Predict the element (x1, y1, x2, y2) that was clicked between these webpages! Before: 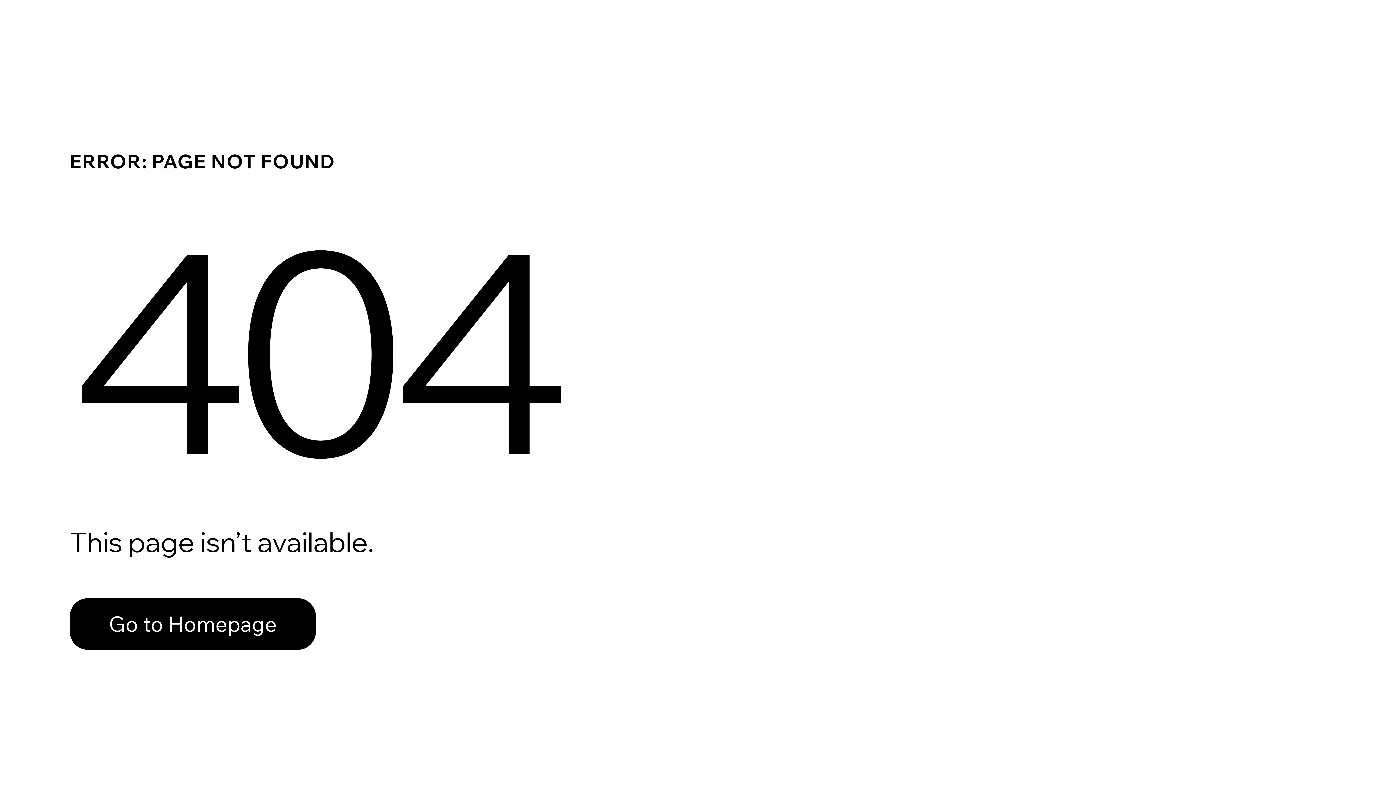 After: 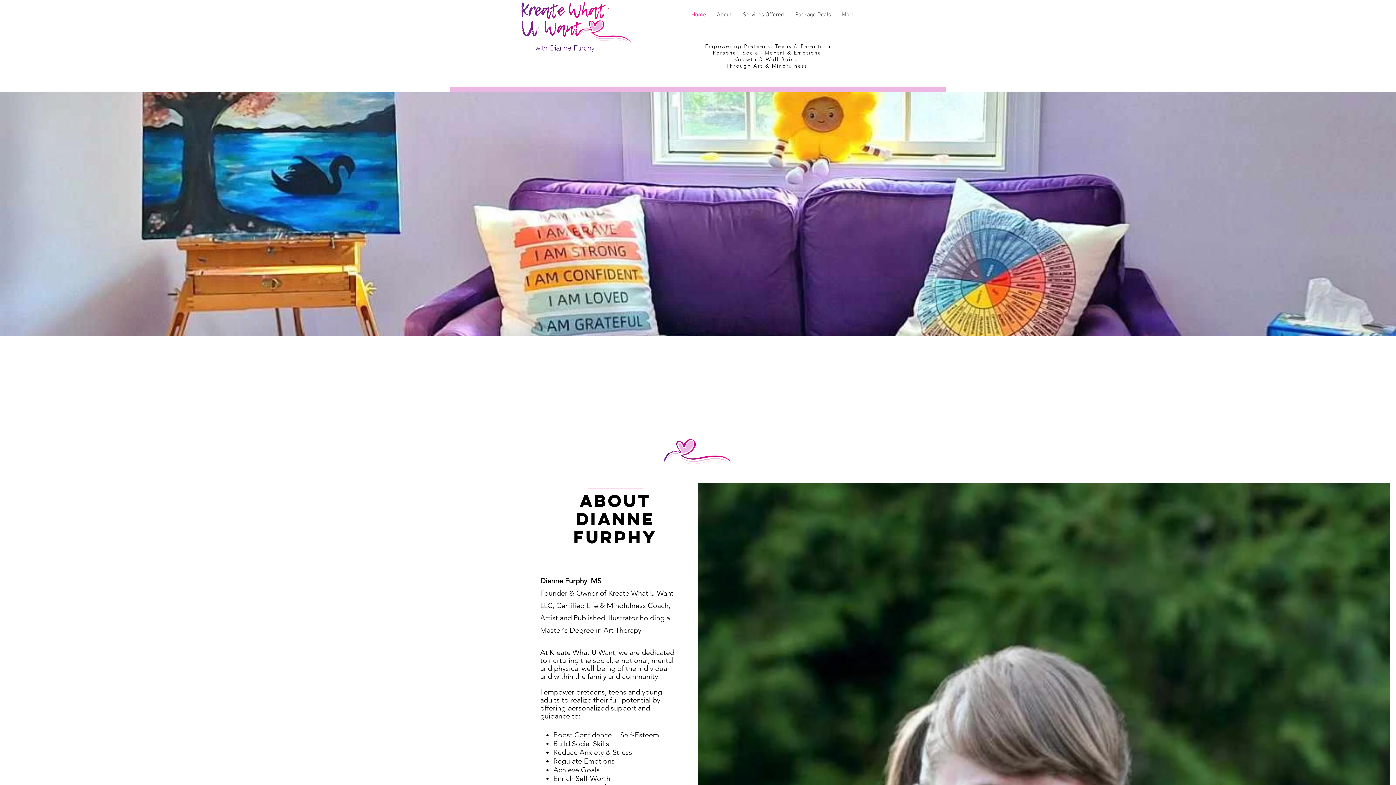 Action: label: Go to Homepage bbox: (69, 582, 768, 659)